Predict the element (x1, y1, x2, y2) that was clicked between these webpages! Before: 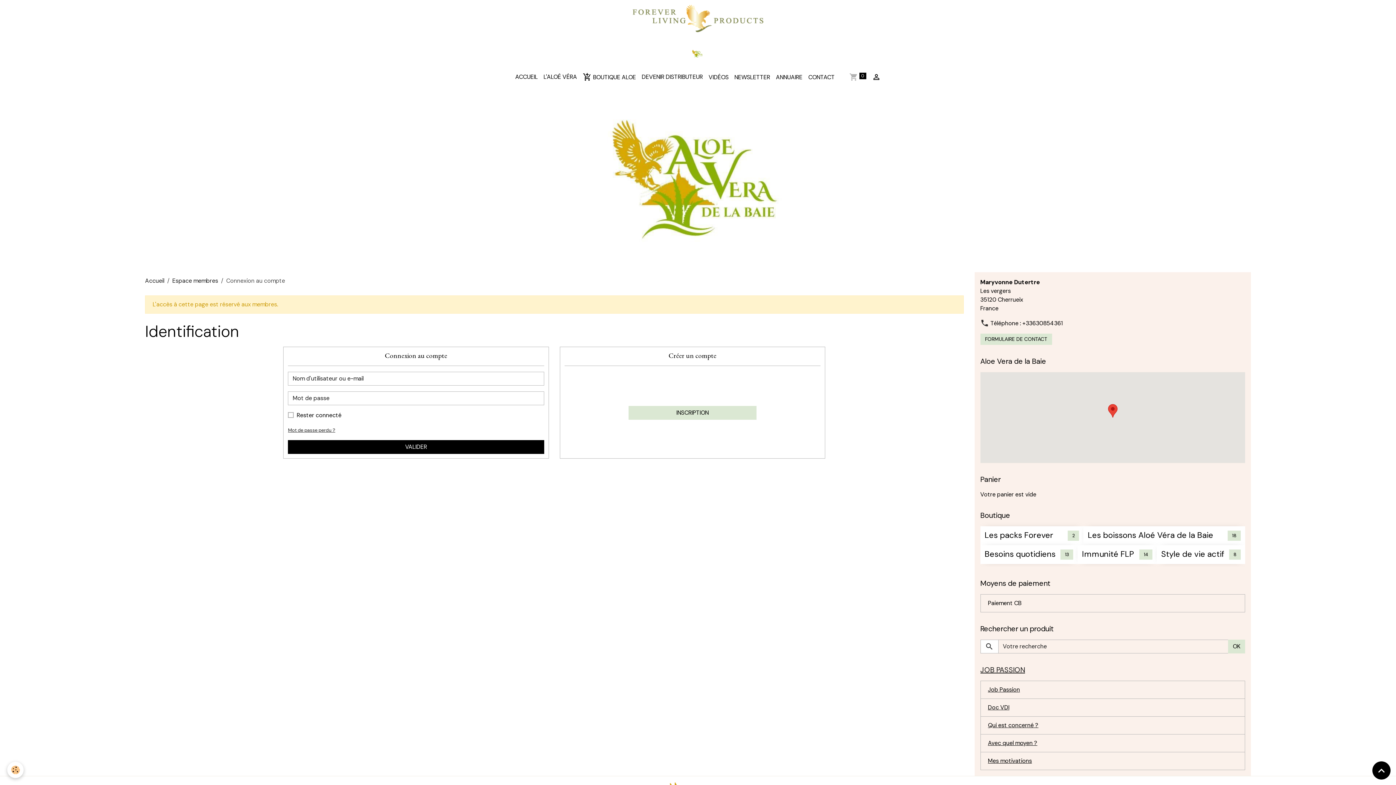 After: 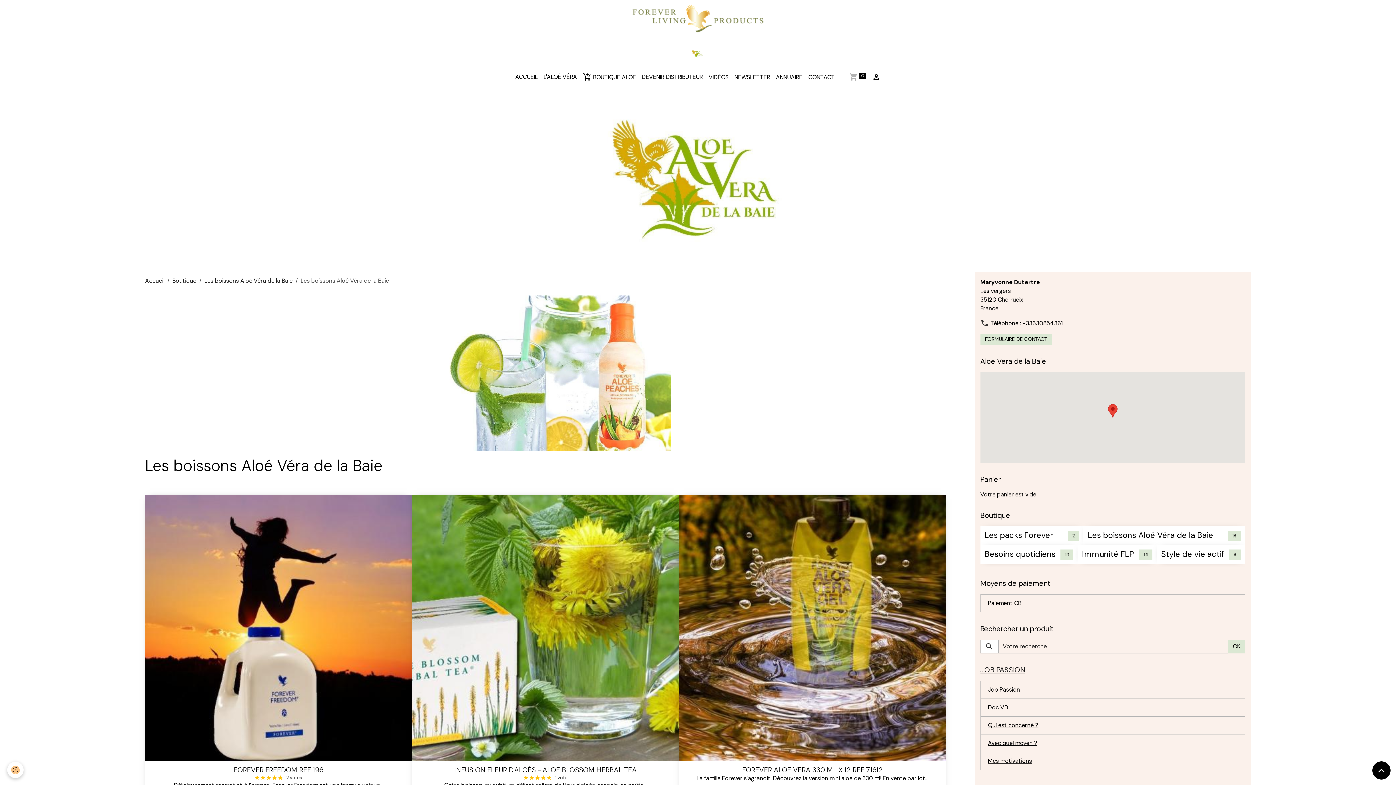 Action: bbox: (1088, 530, 1213, 540) label: Les boissons Aloé Véra de la Baie